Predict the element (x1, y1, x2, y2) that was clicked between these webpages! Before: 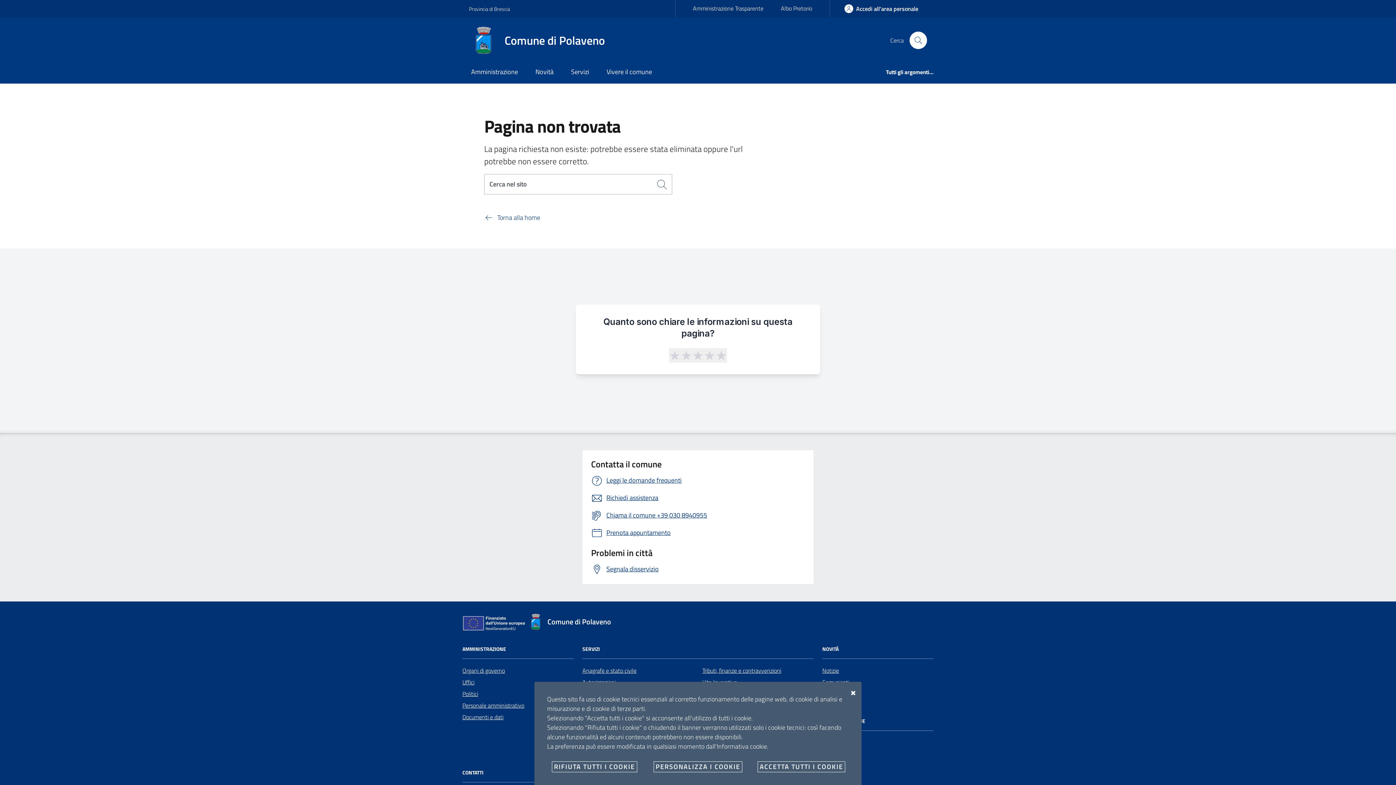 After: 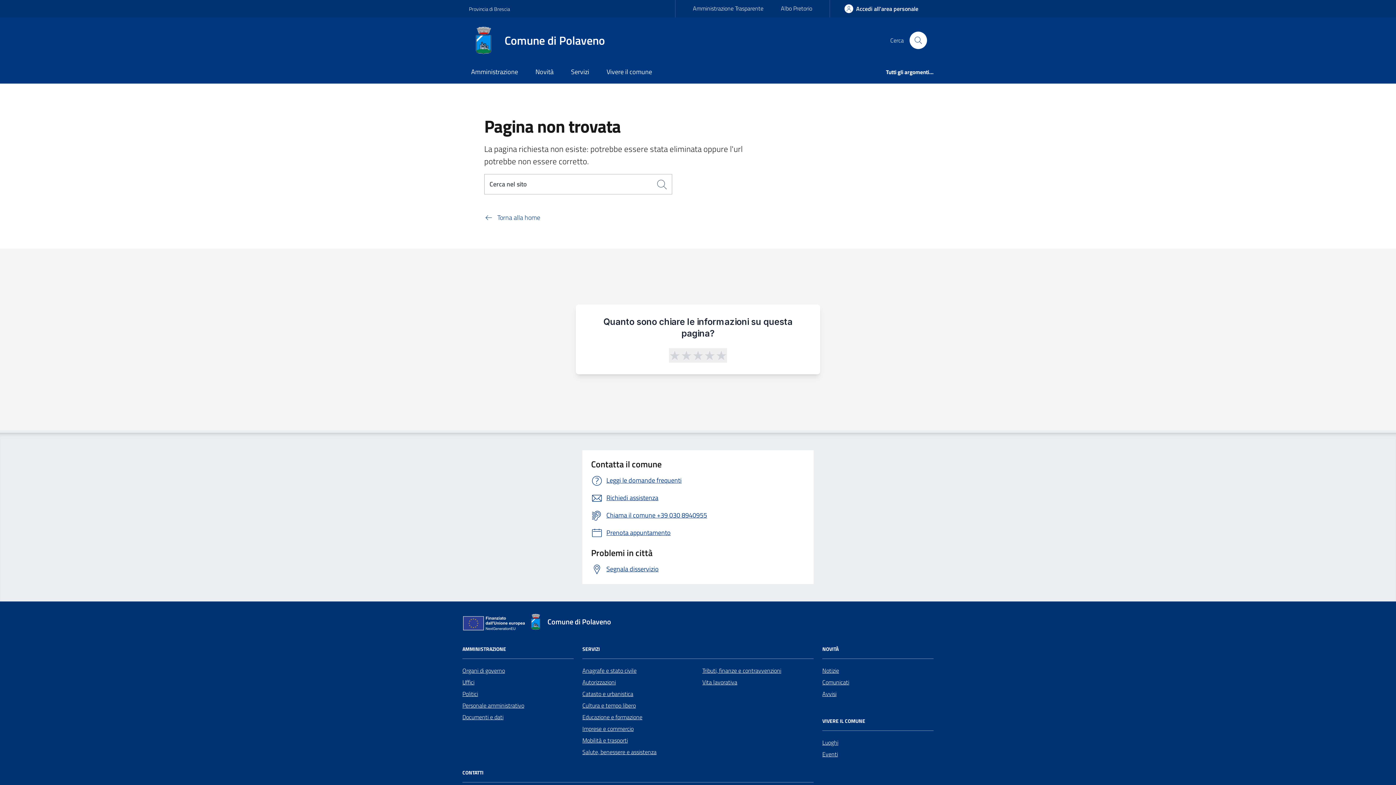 Action: label: ACCETTA TUTTI I COOKIE bbox: (757, 761, 845, 772)